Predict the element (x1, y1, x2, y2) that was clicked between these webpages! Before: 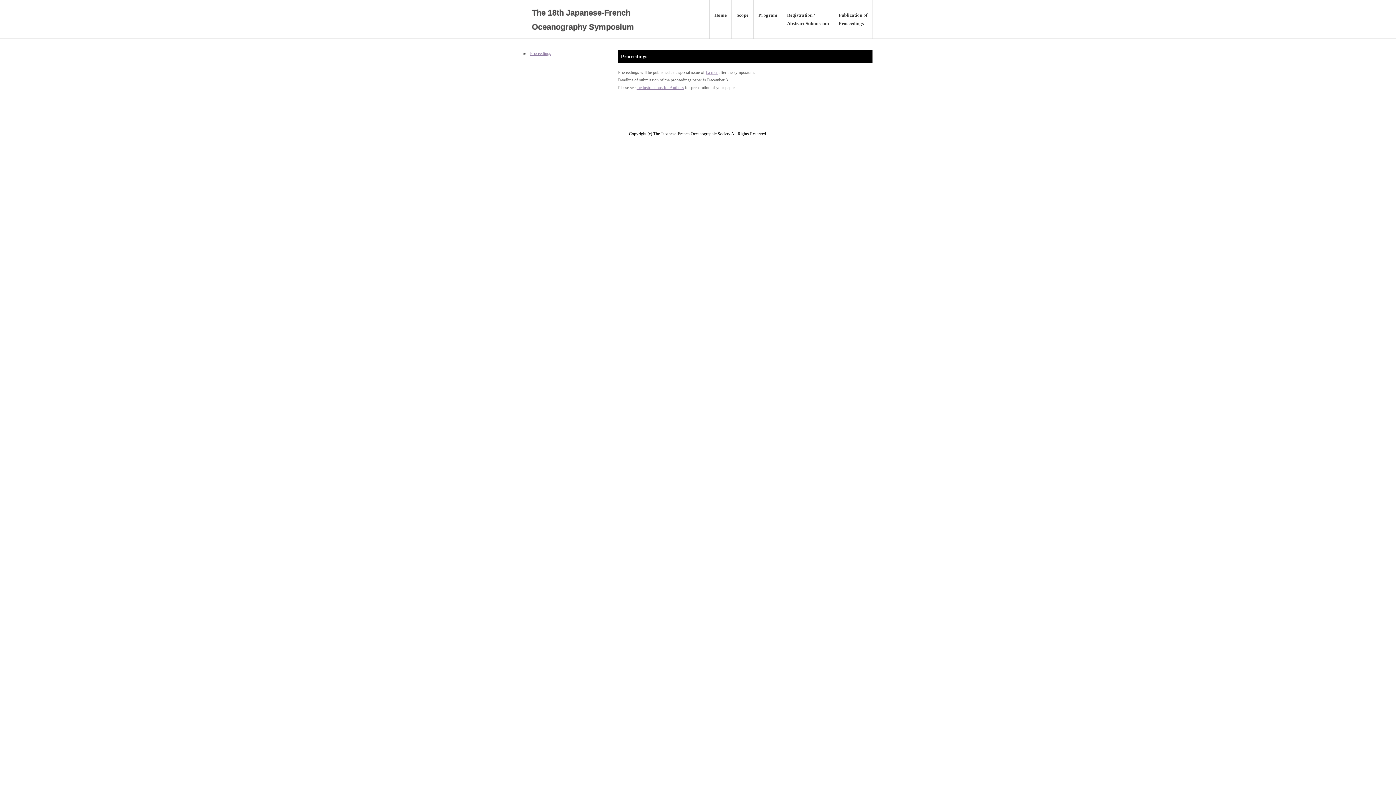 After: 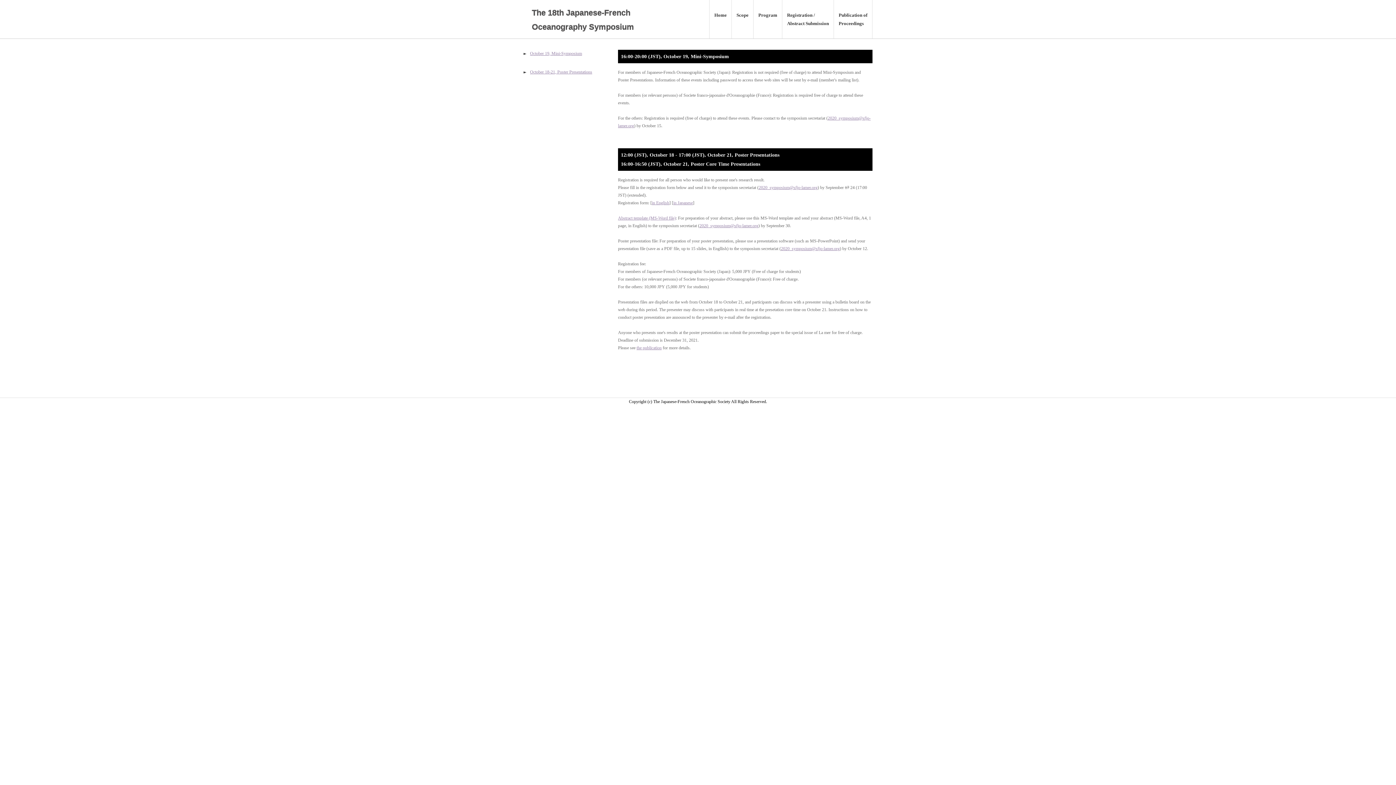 Action: label: Registration /
Abstract Submission bbox: (782, 0, 833, 38)